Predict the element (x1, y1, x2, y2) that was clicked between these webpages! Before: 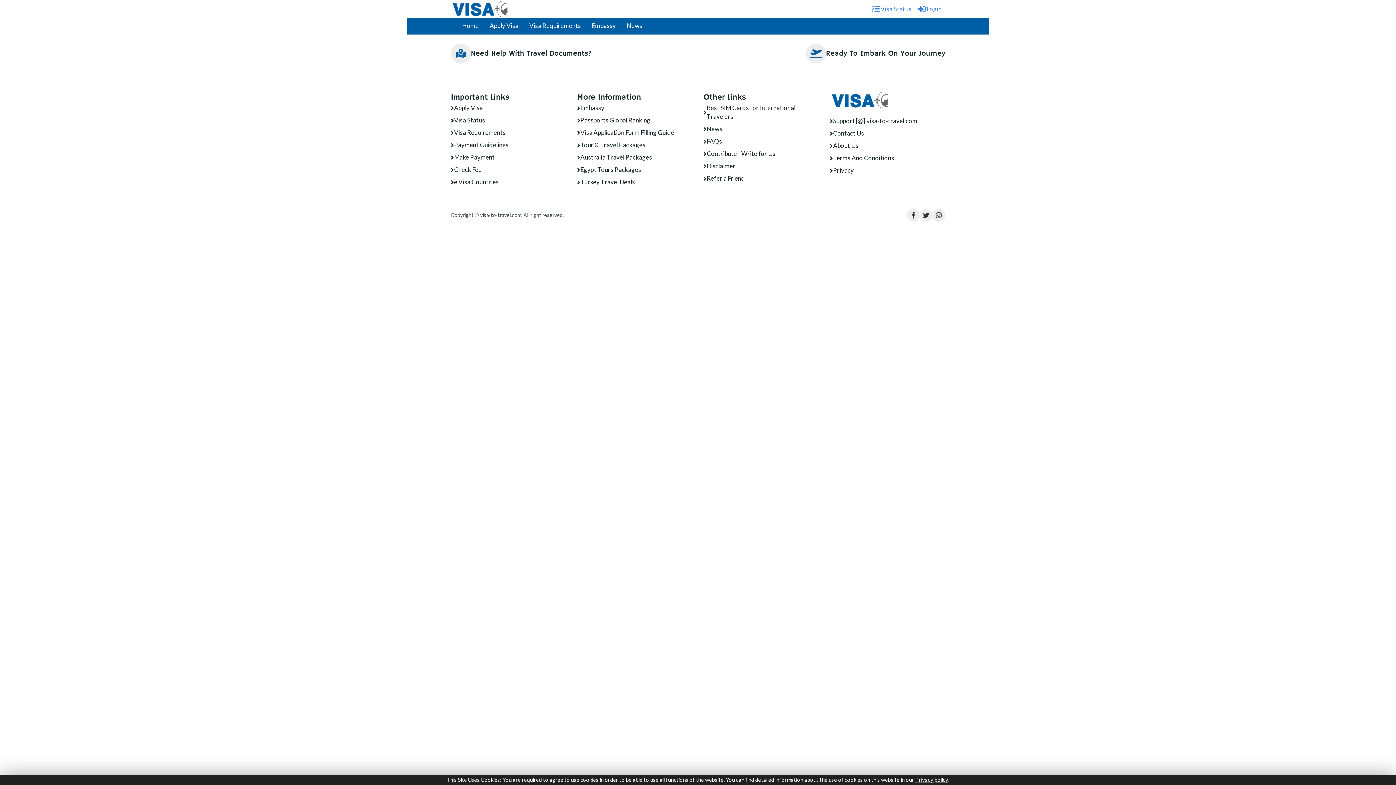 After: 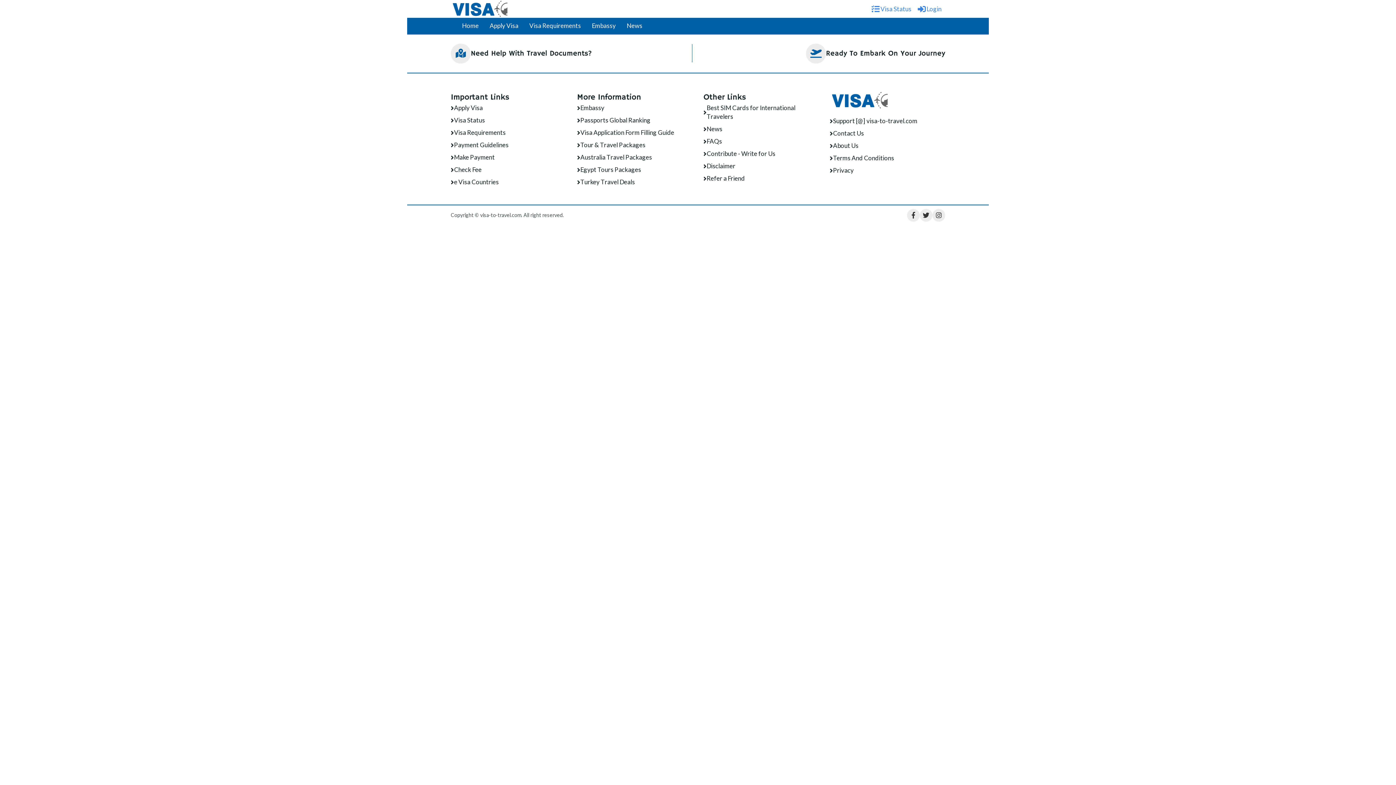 Action: bbox: (830, 166, 854, 175) label: Privacy